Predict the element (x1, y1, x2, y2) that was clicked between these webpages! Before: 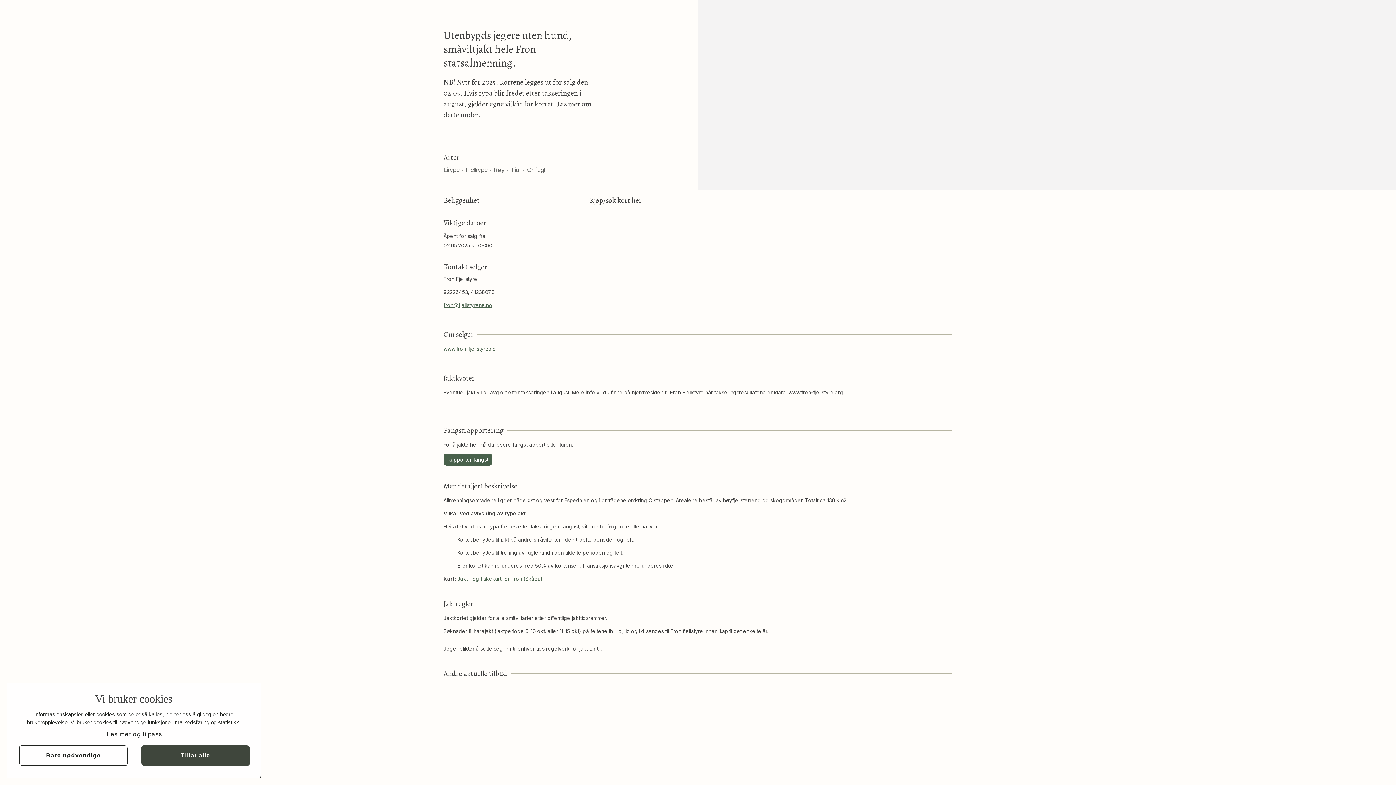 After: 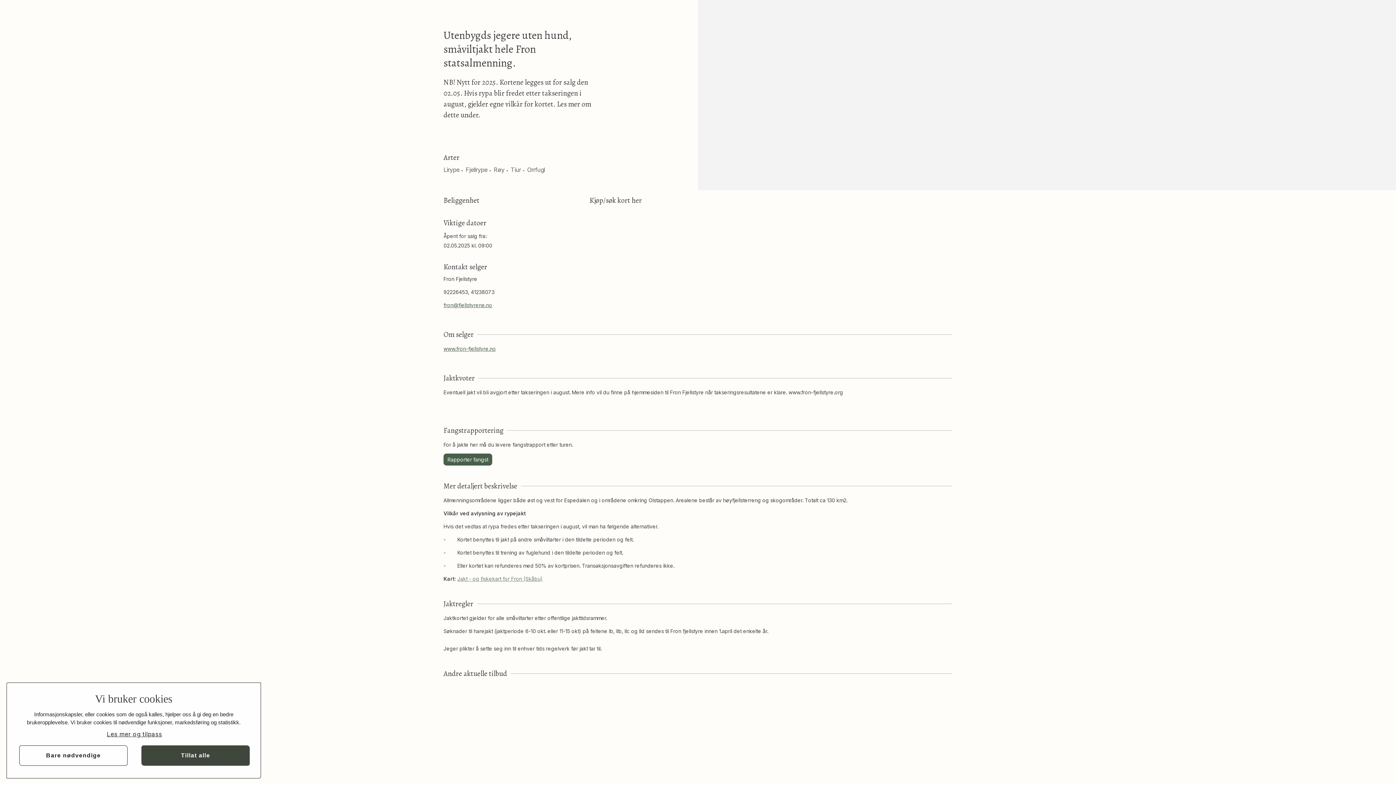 Action: label: Jakt - og fiskekart for Fron (Skåbu) bbox: (457, 576, 542, 582)